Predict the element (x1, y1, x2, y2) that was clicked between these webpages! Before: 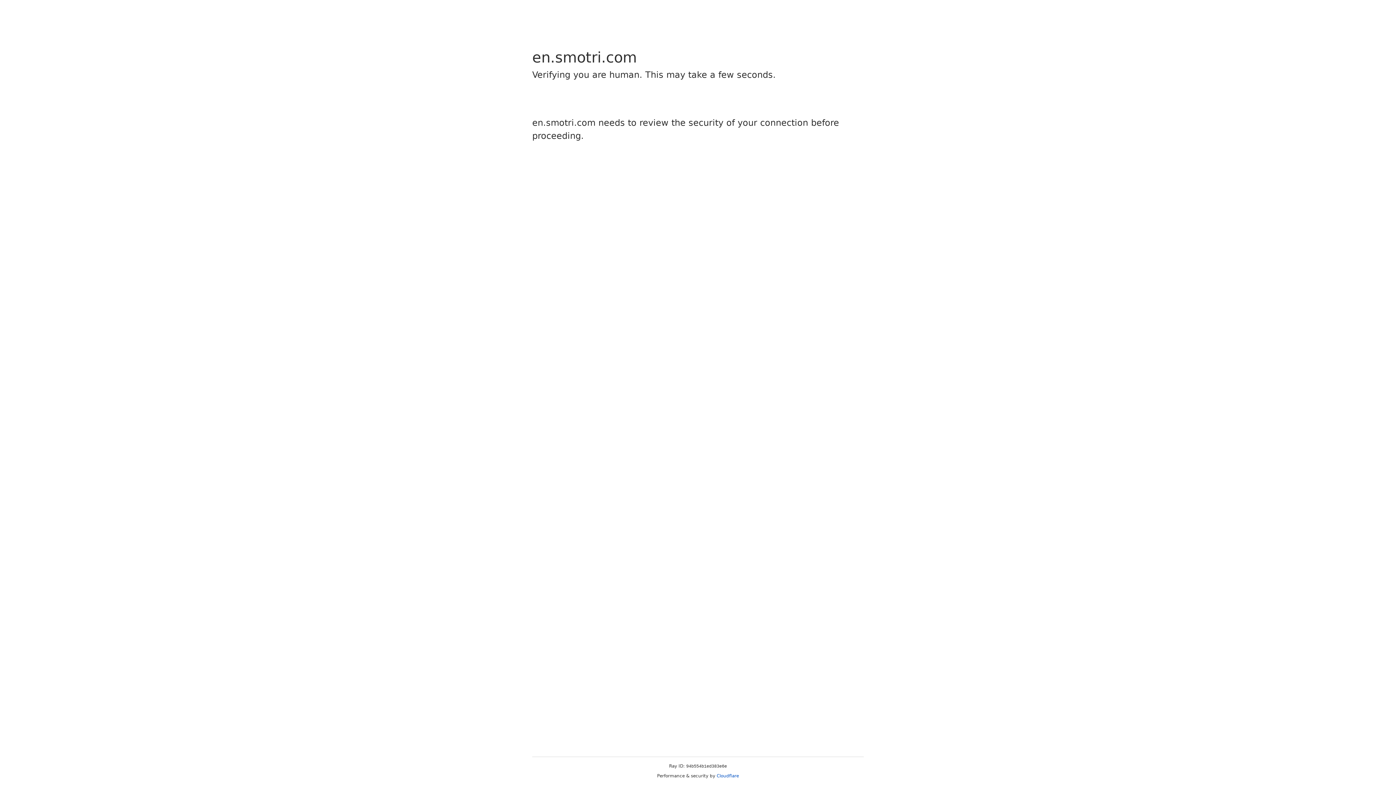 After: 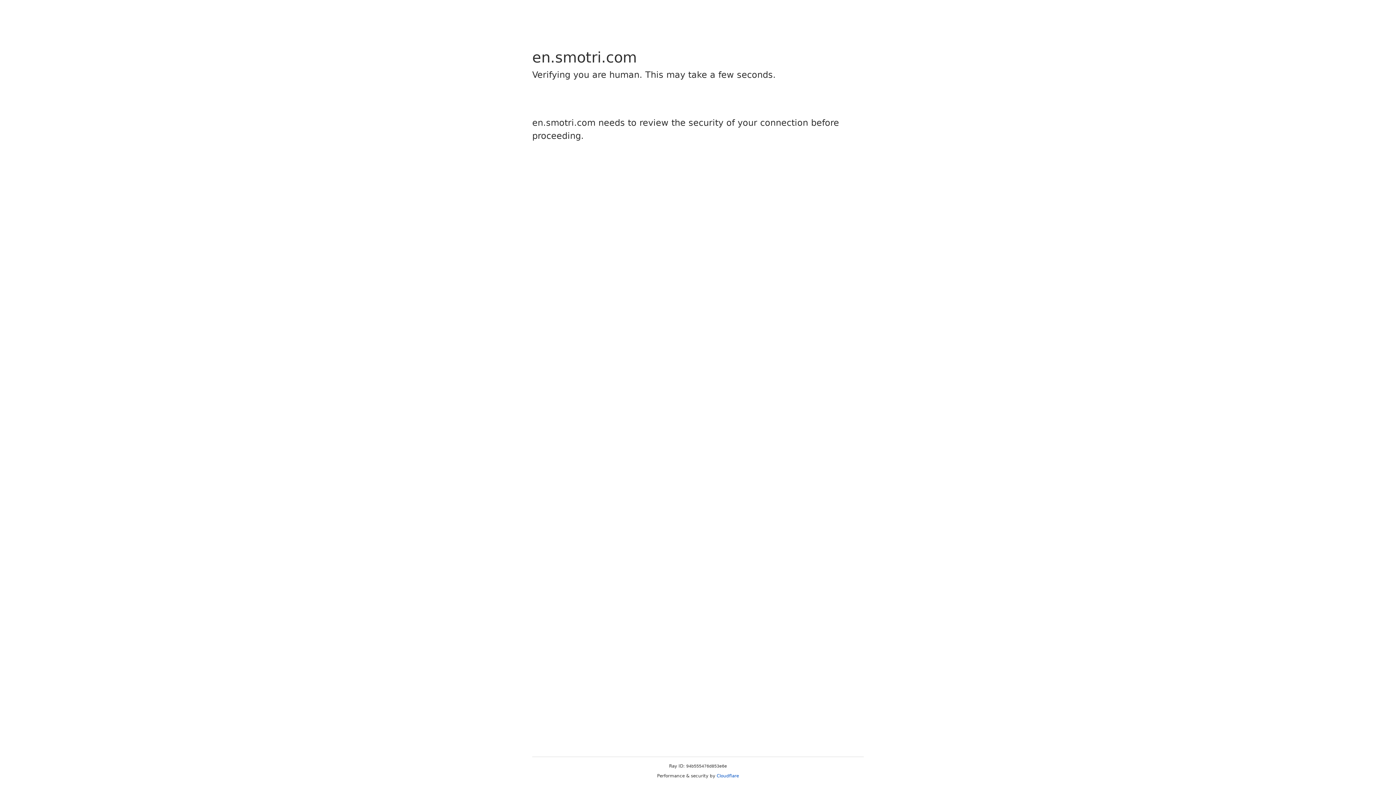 Action: label: Cloudflare bbox: (716, 773, 739, 778)